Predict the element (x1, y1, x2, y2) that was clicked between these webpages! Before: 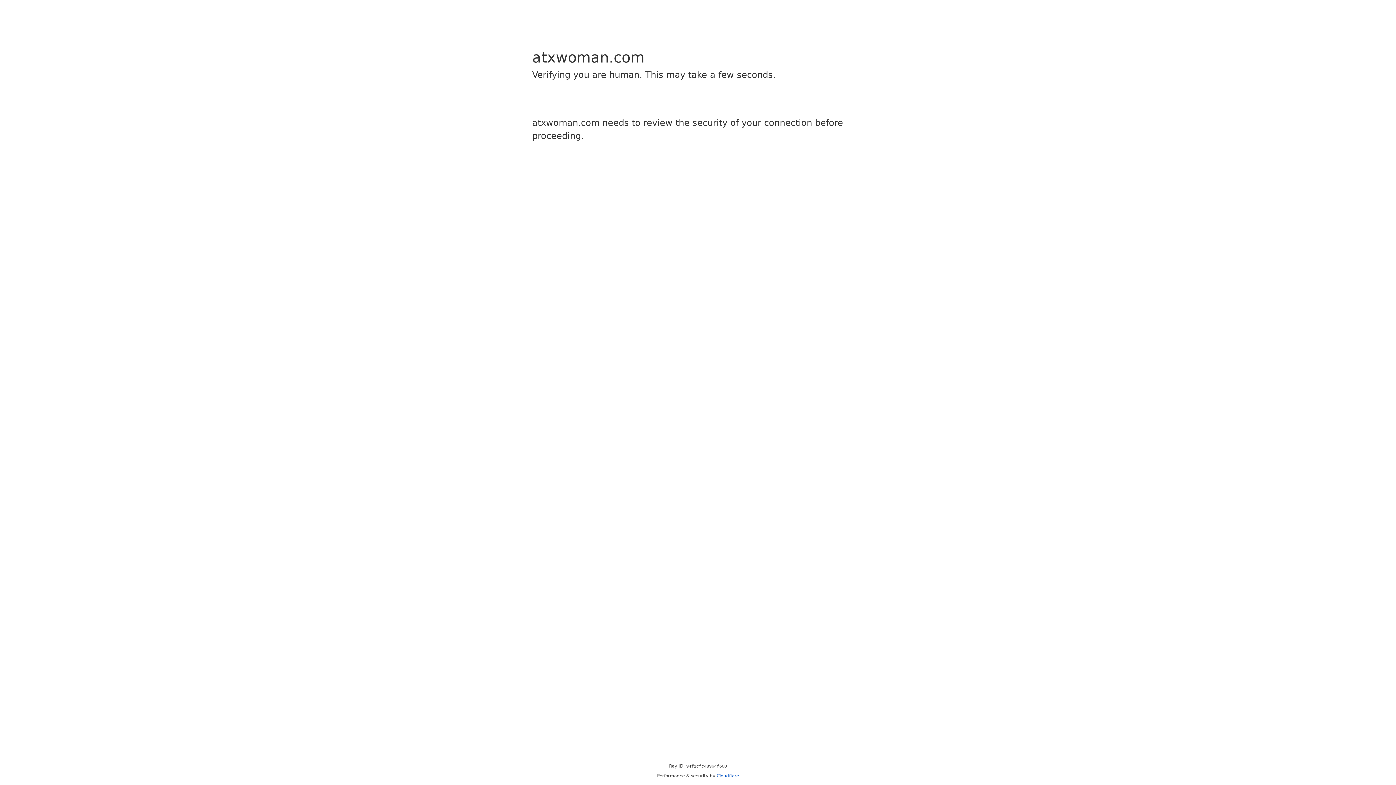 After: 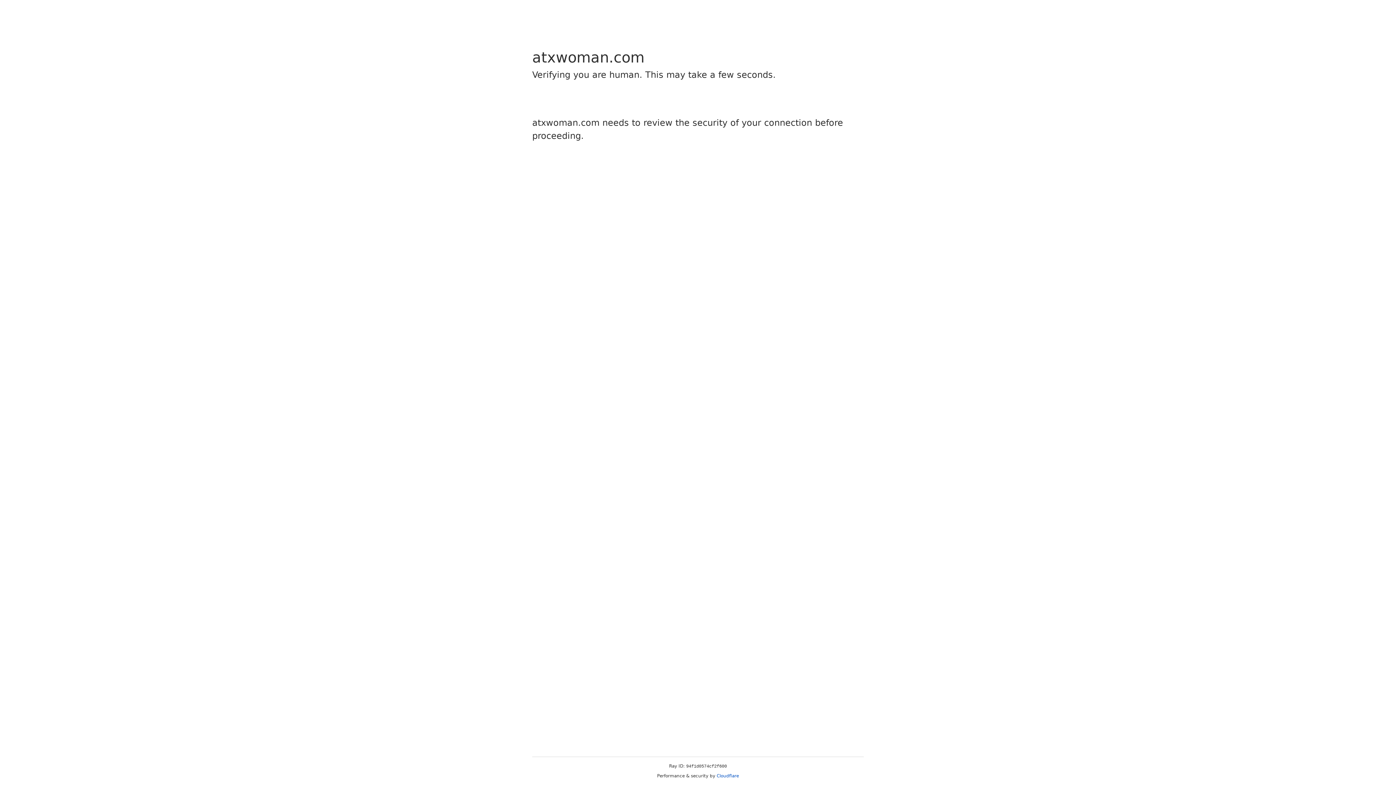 Action: bbox: (716, 773, 739, 778) label: Cloudflare